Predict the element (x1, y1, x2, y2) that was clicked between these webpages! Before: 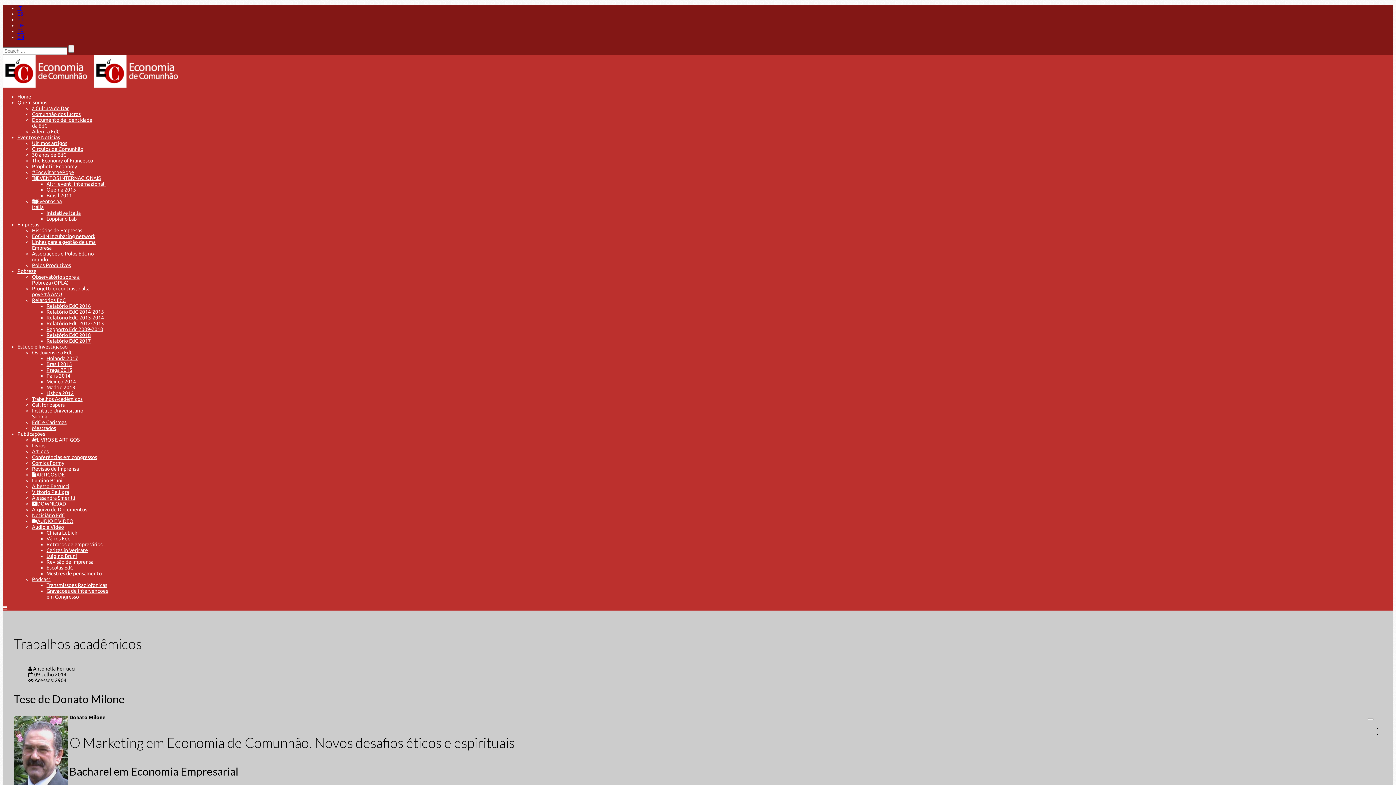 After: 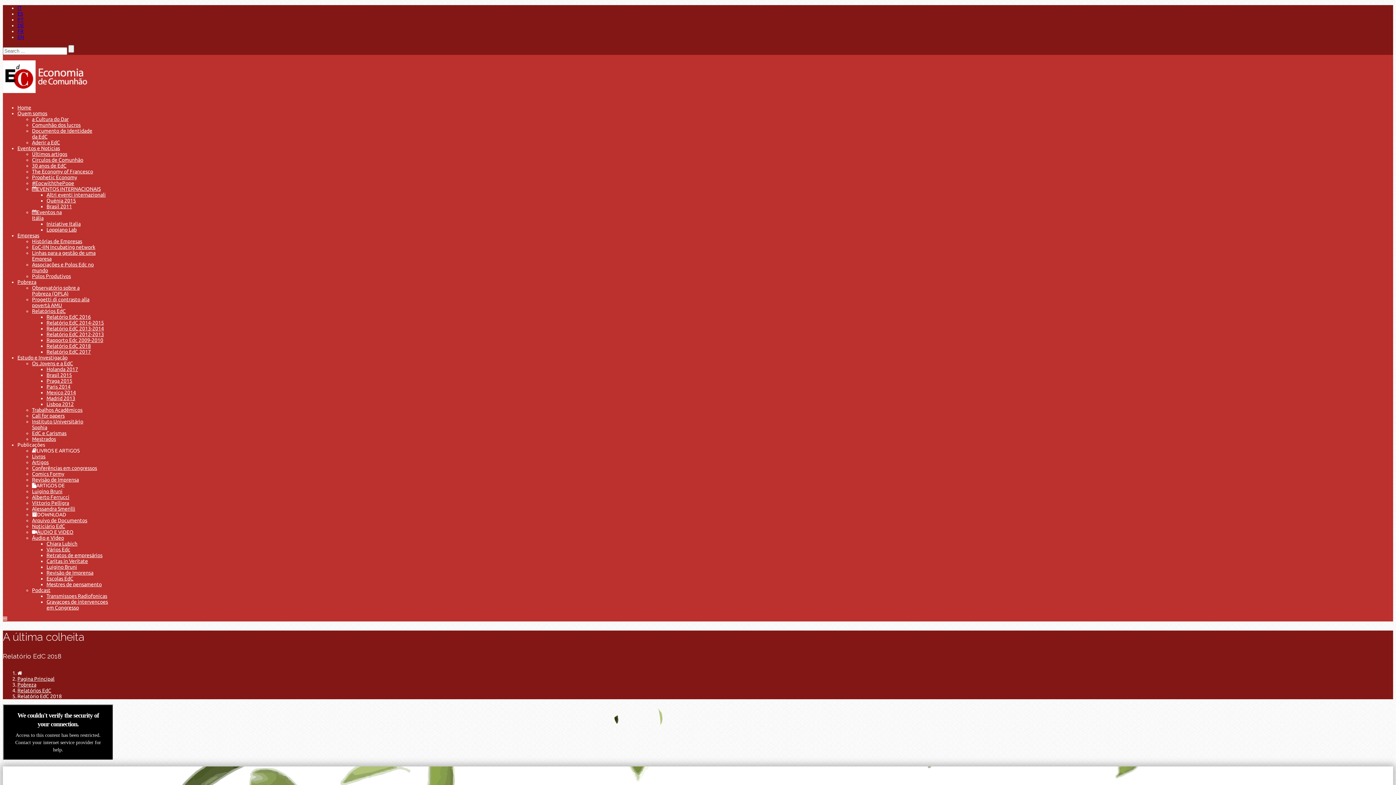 Action: bbox: (46, 332, 90, 338) label: Relatório EdC 2018